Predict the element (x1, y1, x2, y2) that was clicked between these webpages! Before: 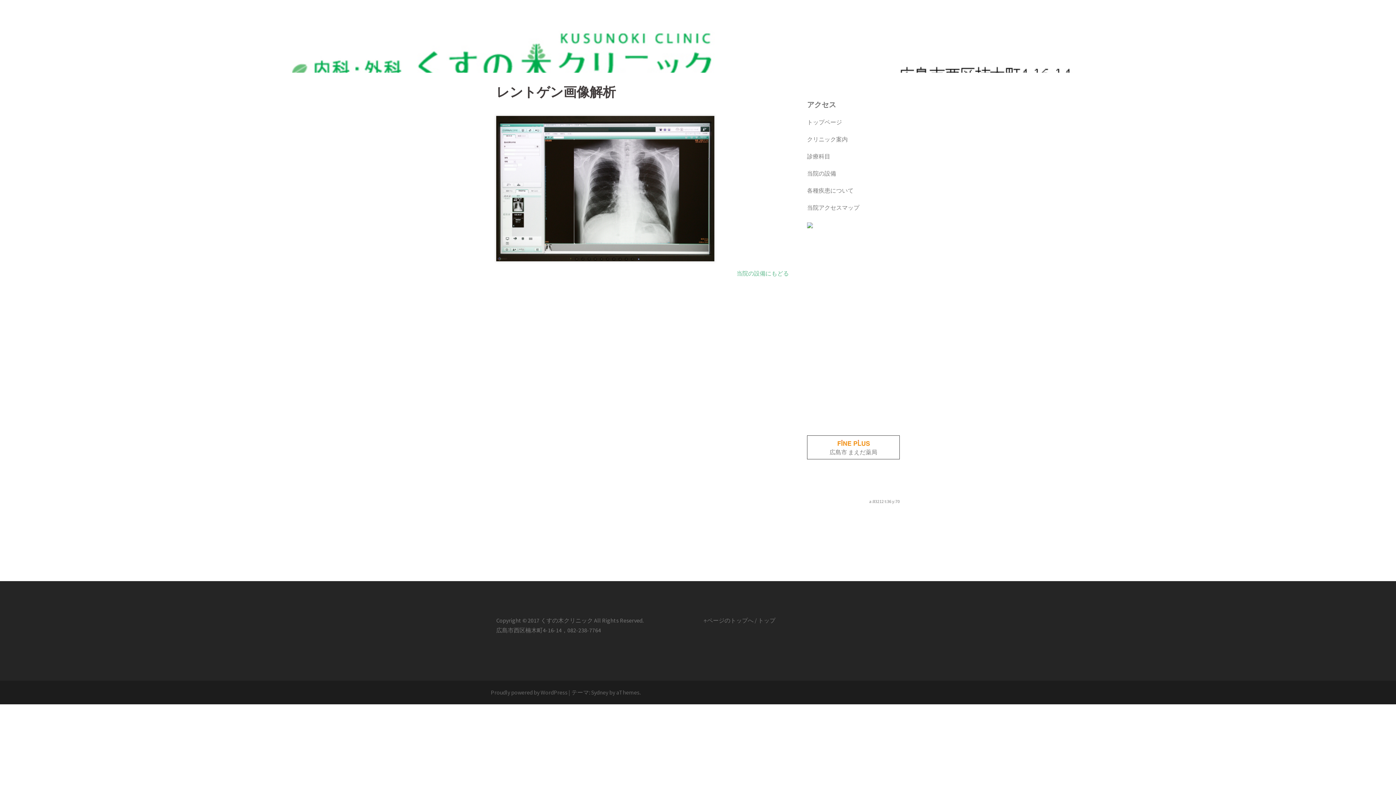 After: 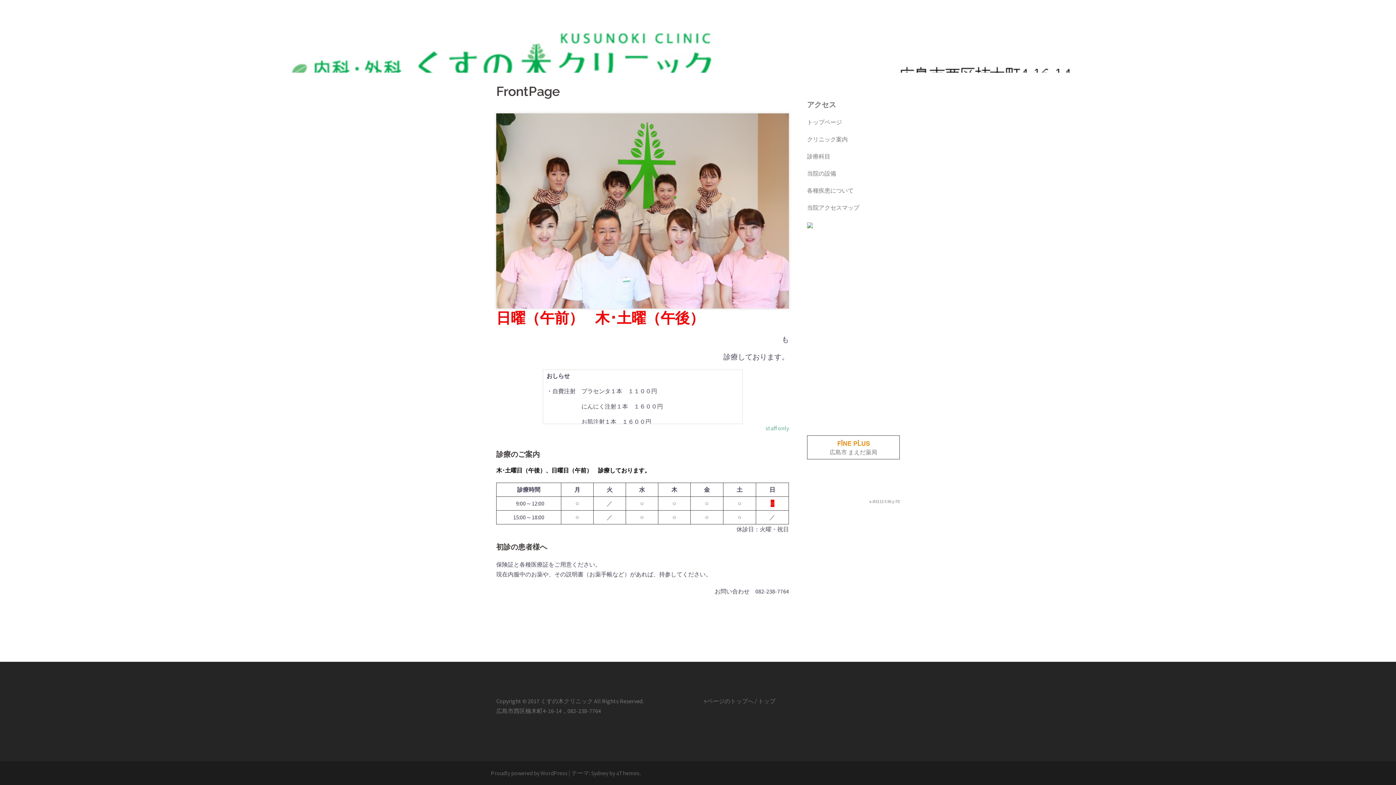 Action: bbox: (540, 617, 593, 624) label: くすの木クリニック